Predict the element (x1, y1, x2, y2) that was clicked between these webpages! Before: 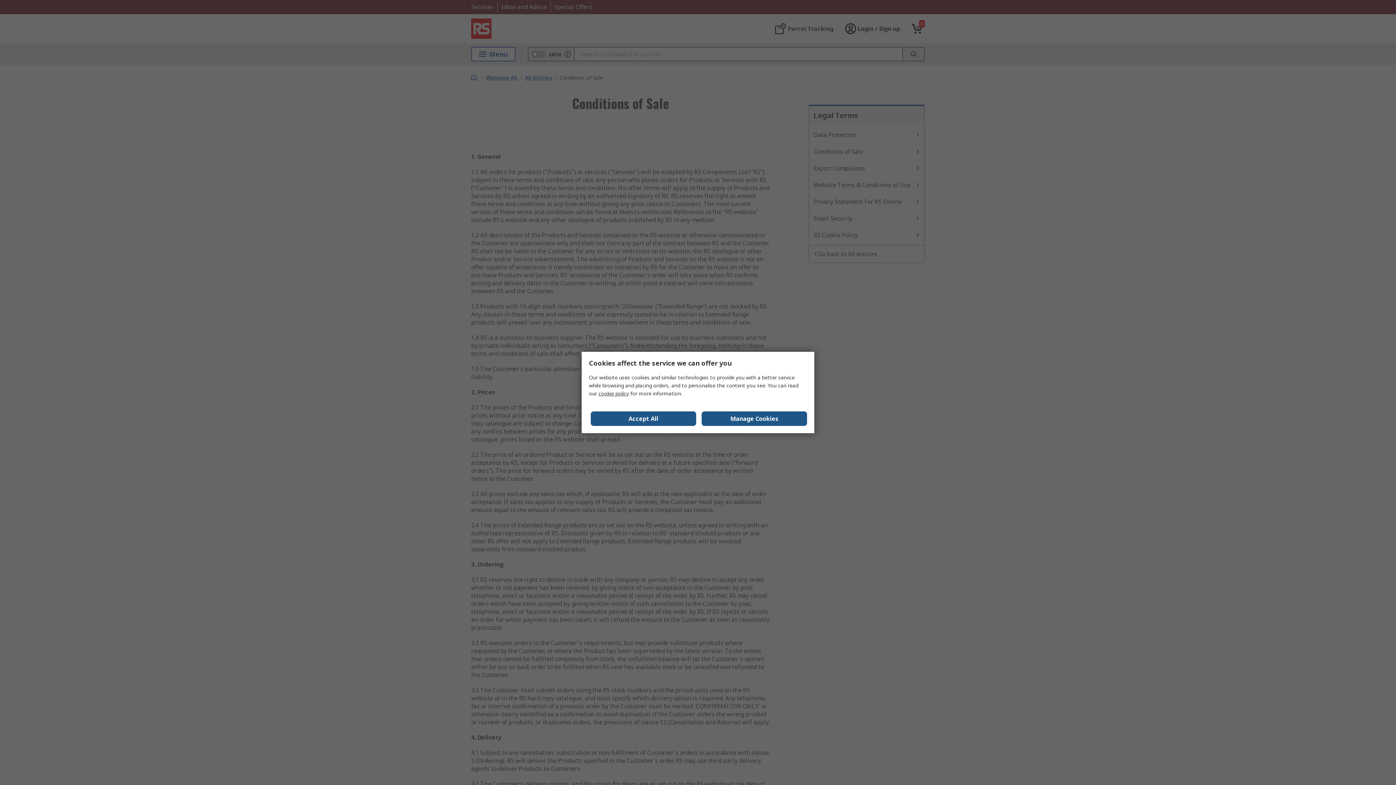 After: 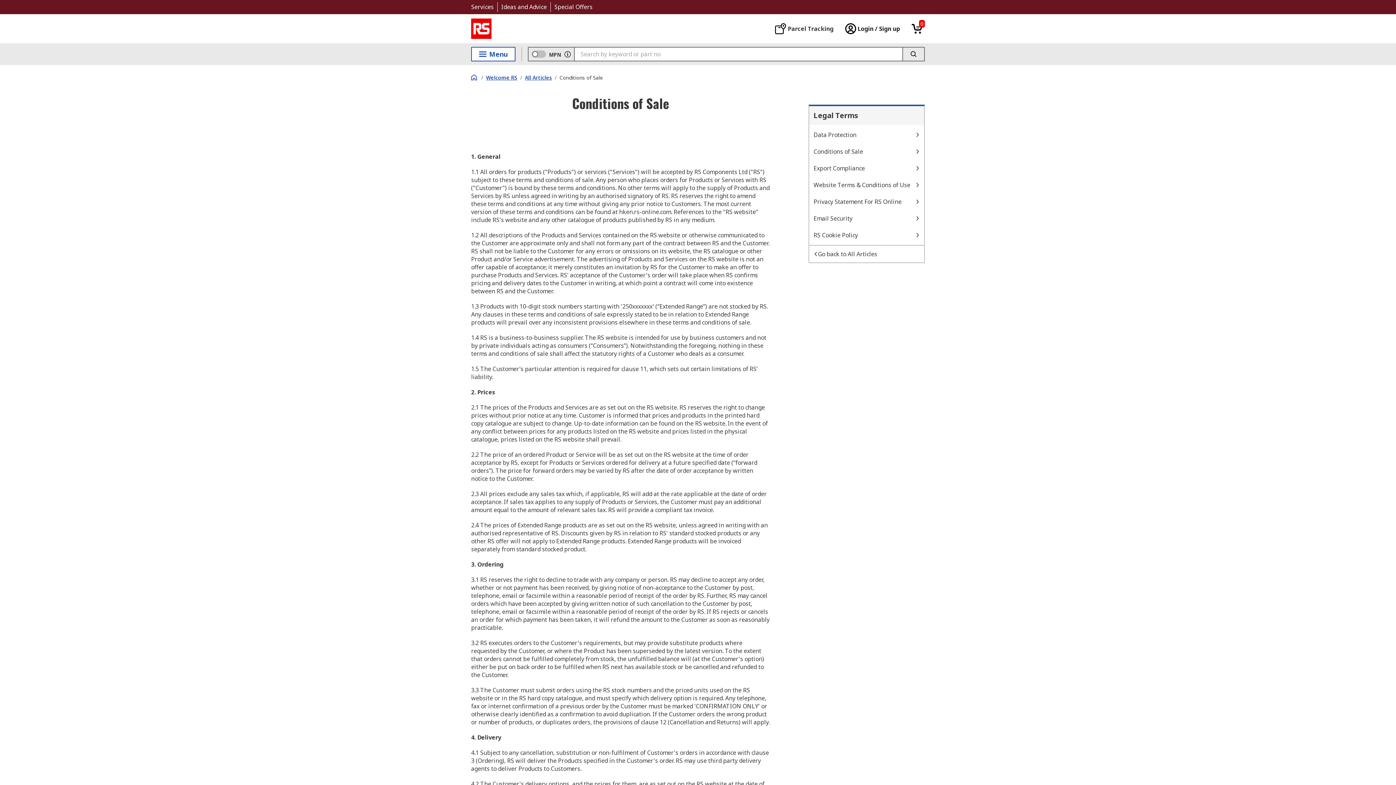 Action: label: Accept All bbox: (590, 411, 696, 426)